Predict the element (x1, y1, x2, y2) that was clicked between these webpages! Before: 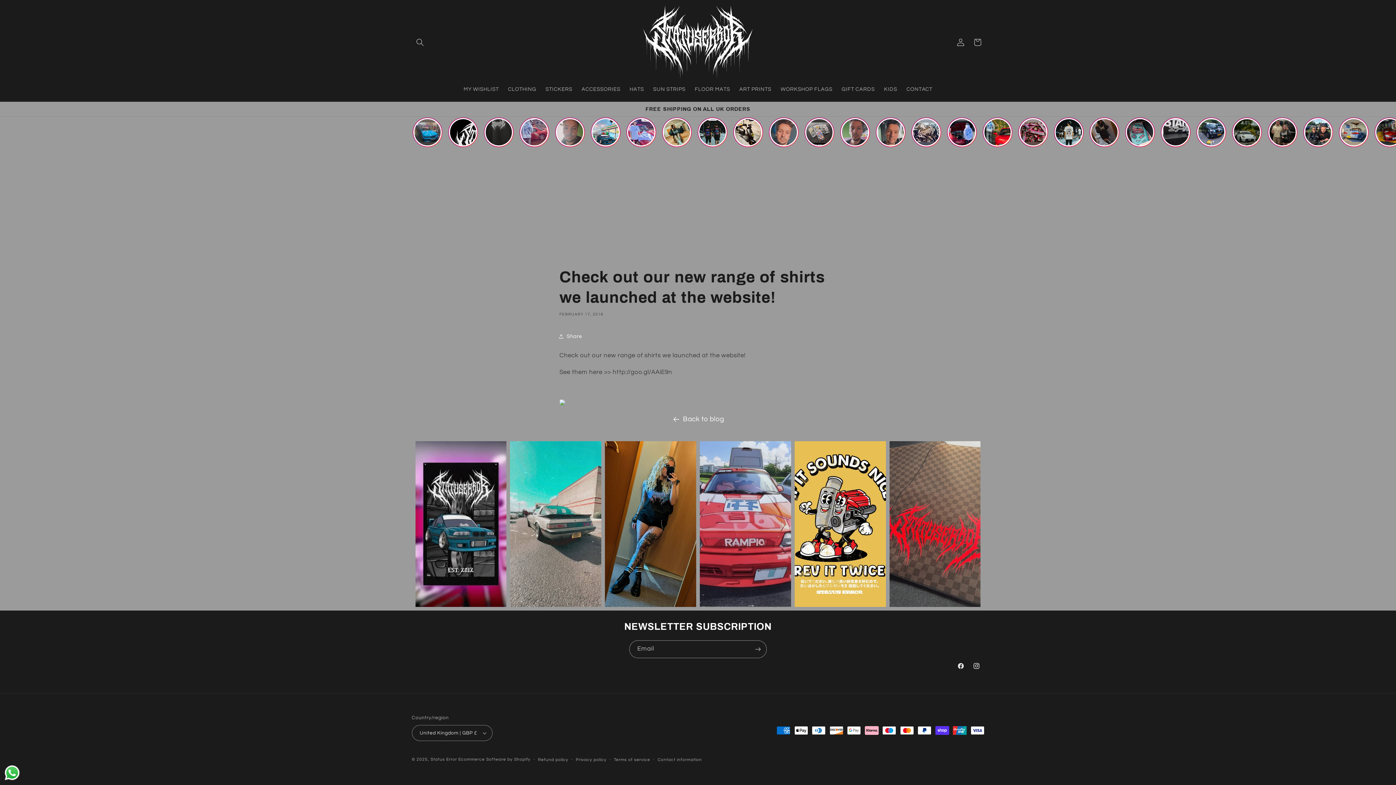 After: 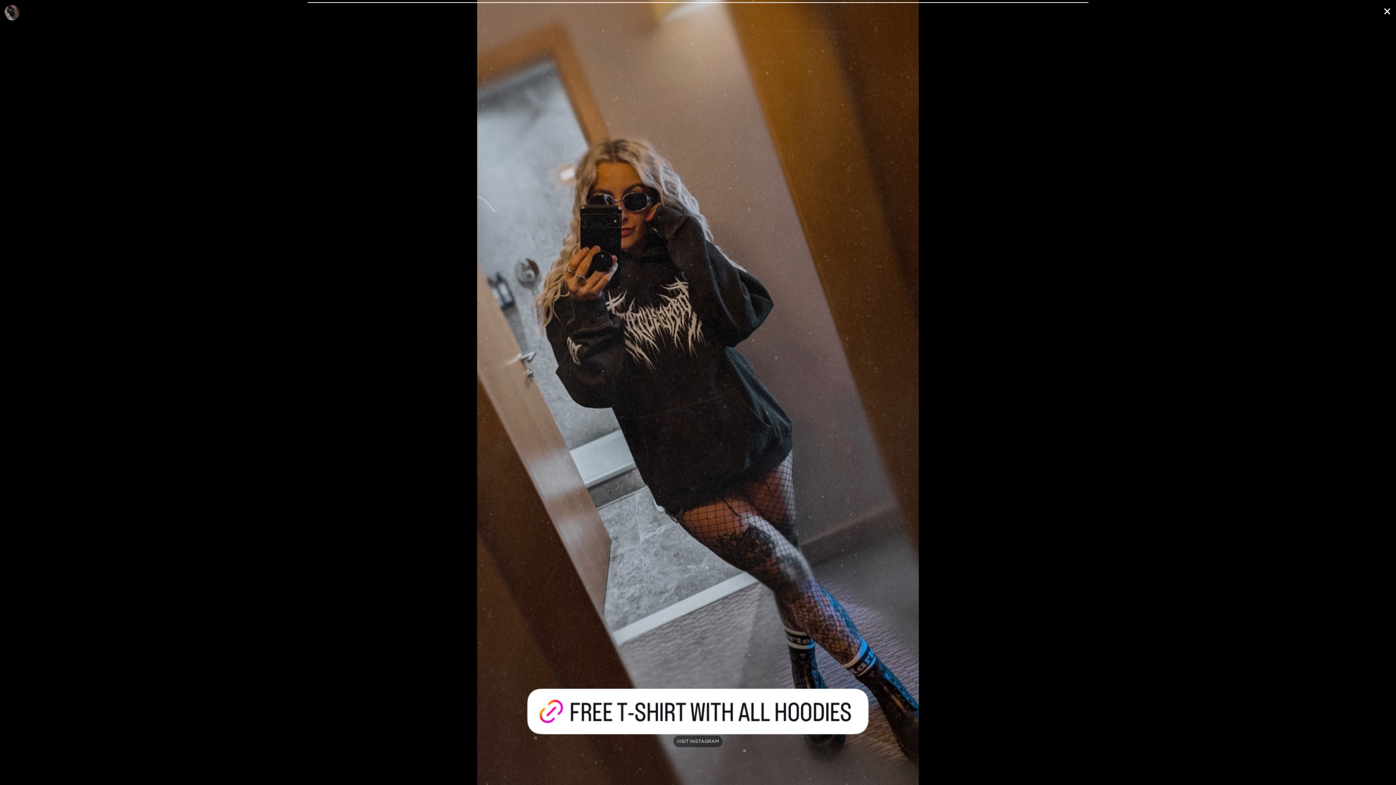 Action: bbox: (1053, 116, 1084, 158)